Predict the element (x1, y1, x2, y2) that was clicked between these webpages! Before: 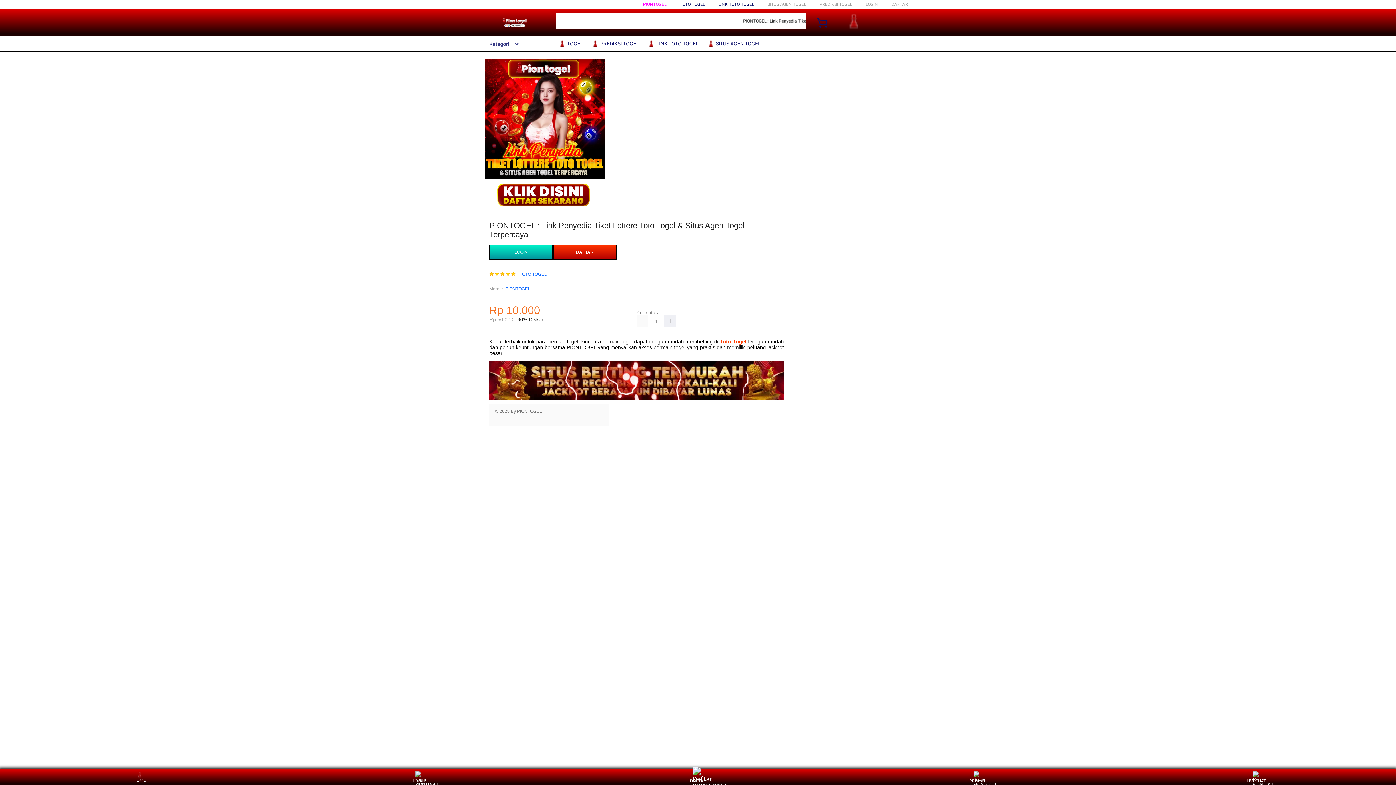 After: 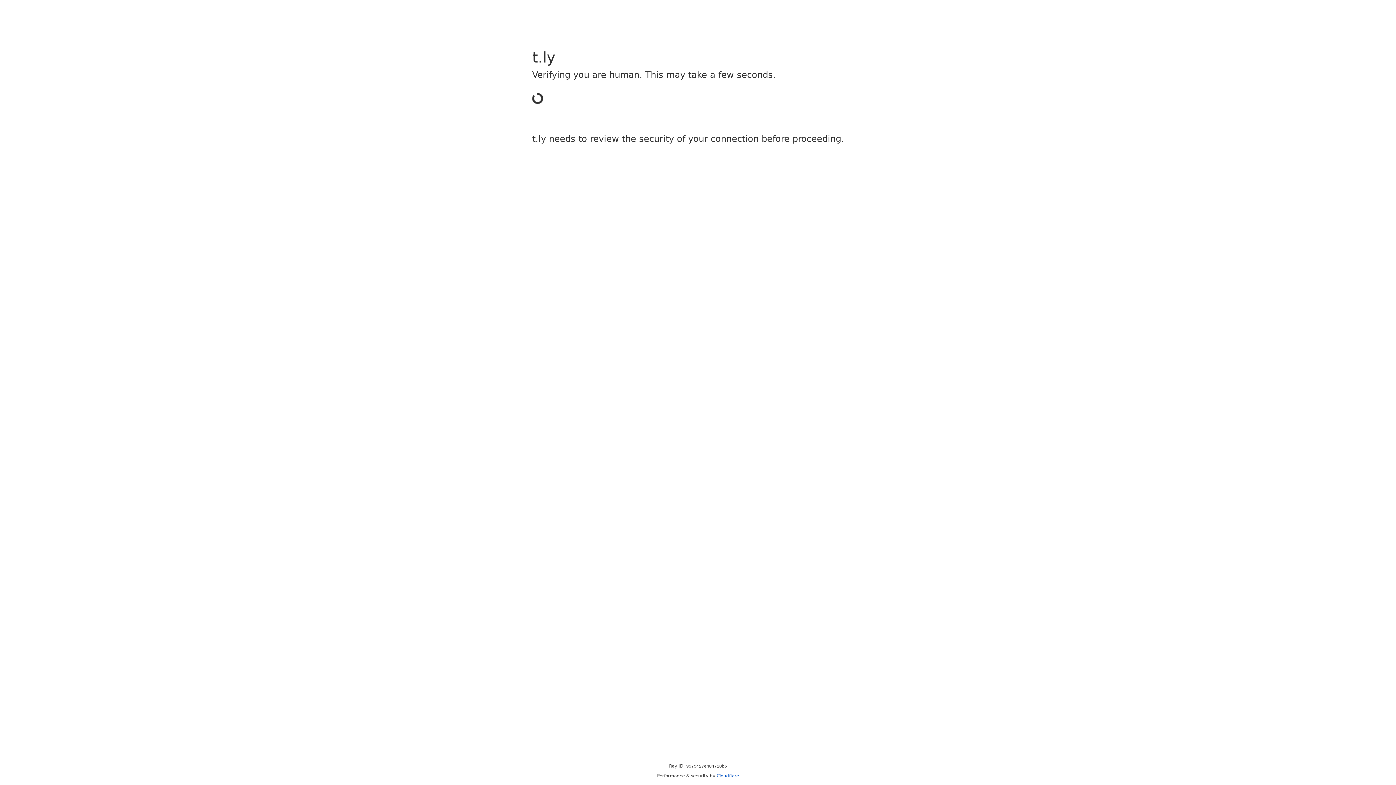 Action: bbox: (489, 244, 553, 260) label: LOGIN